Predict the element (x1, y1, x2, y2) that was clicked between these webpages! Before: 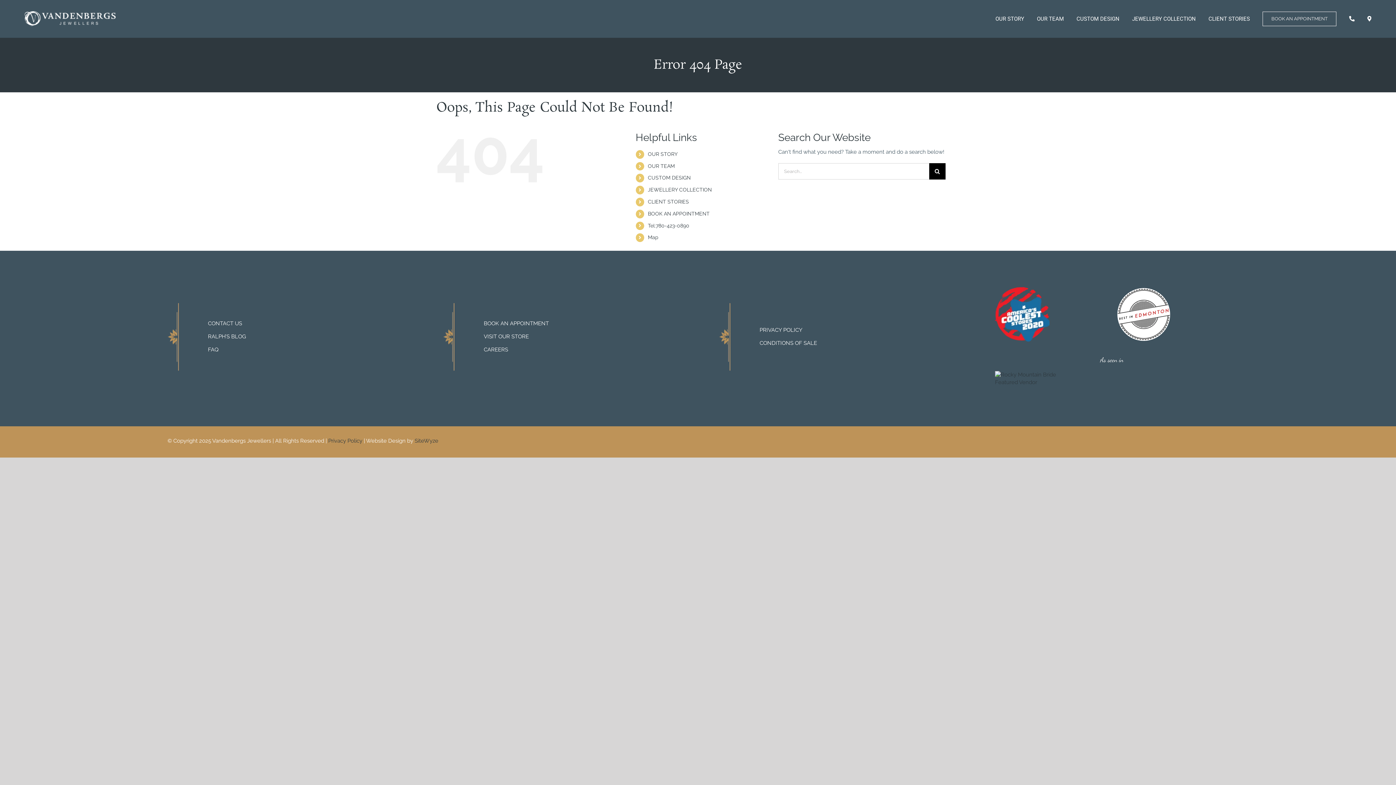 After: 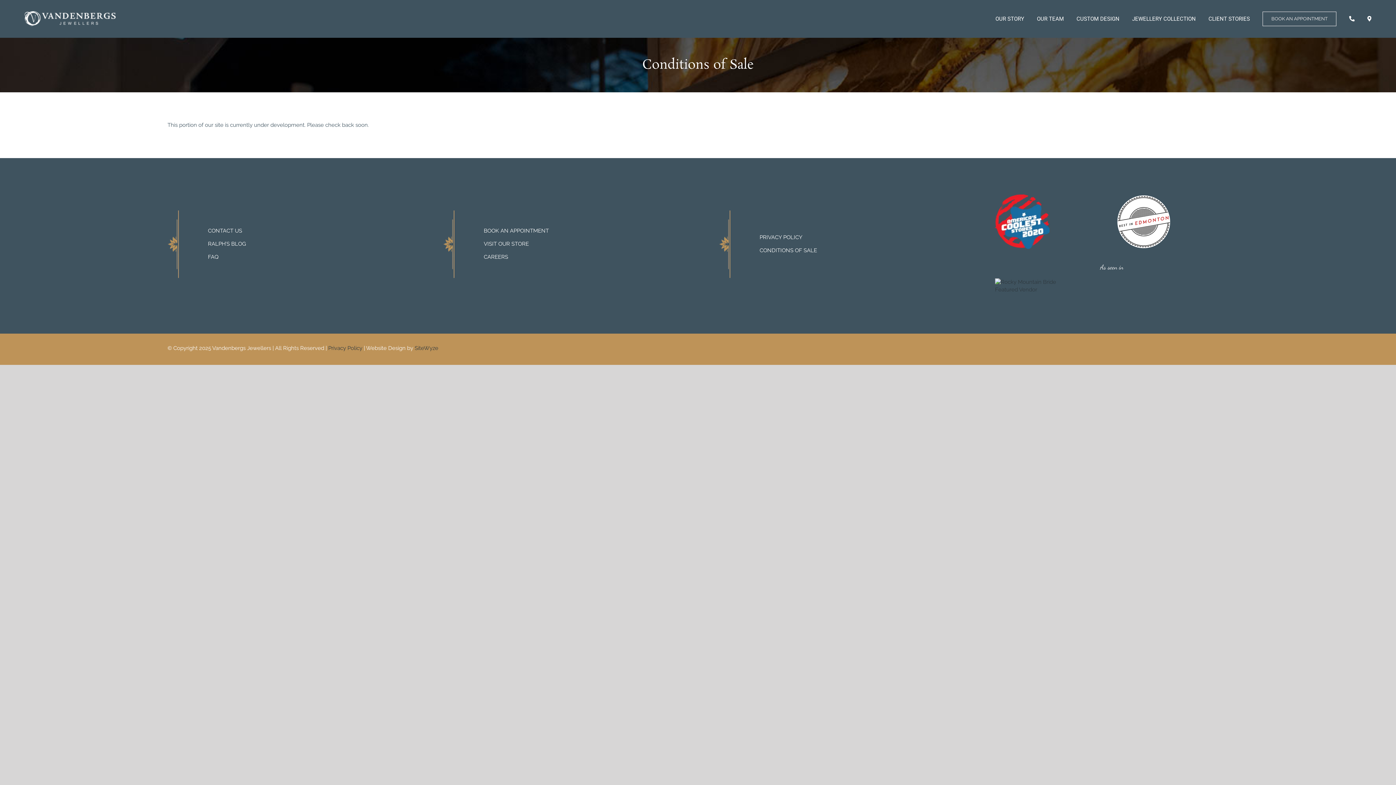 Action: bbox: (759, 340, 817, 346) label: CONDITIONS OF SALE